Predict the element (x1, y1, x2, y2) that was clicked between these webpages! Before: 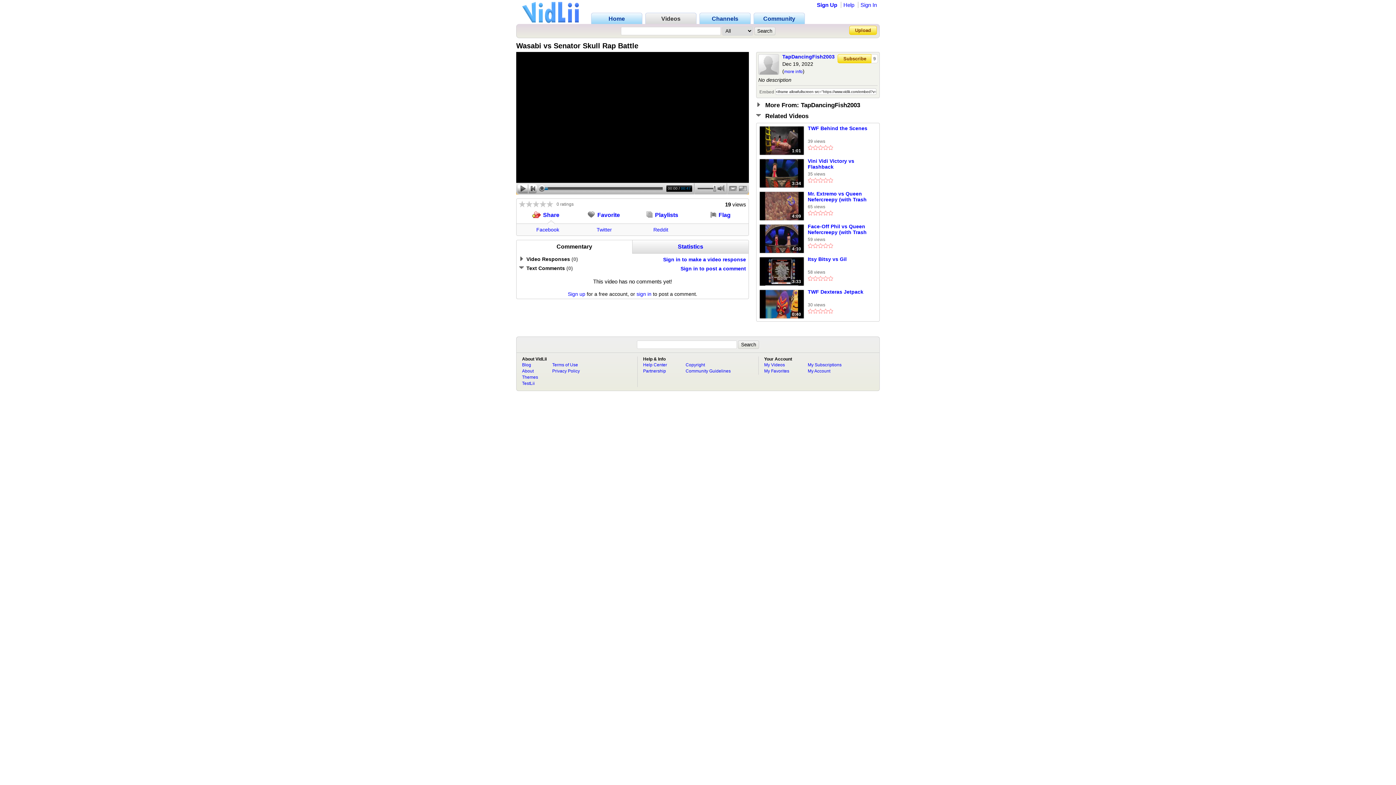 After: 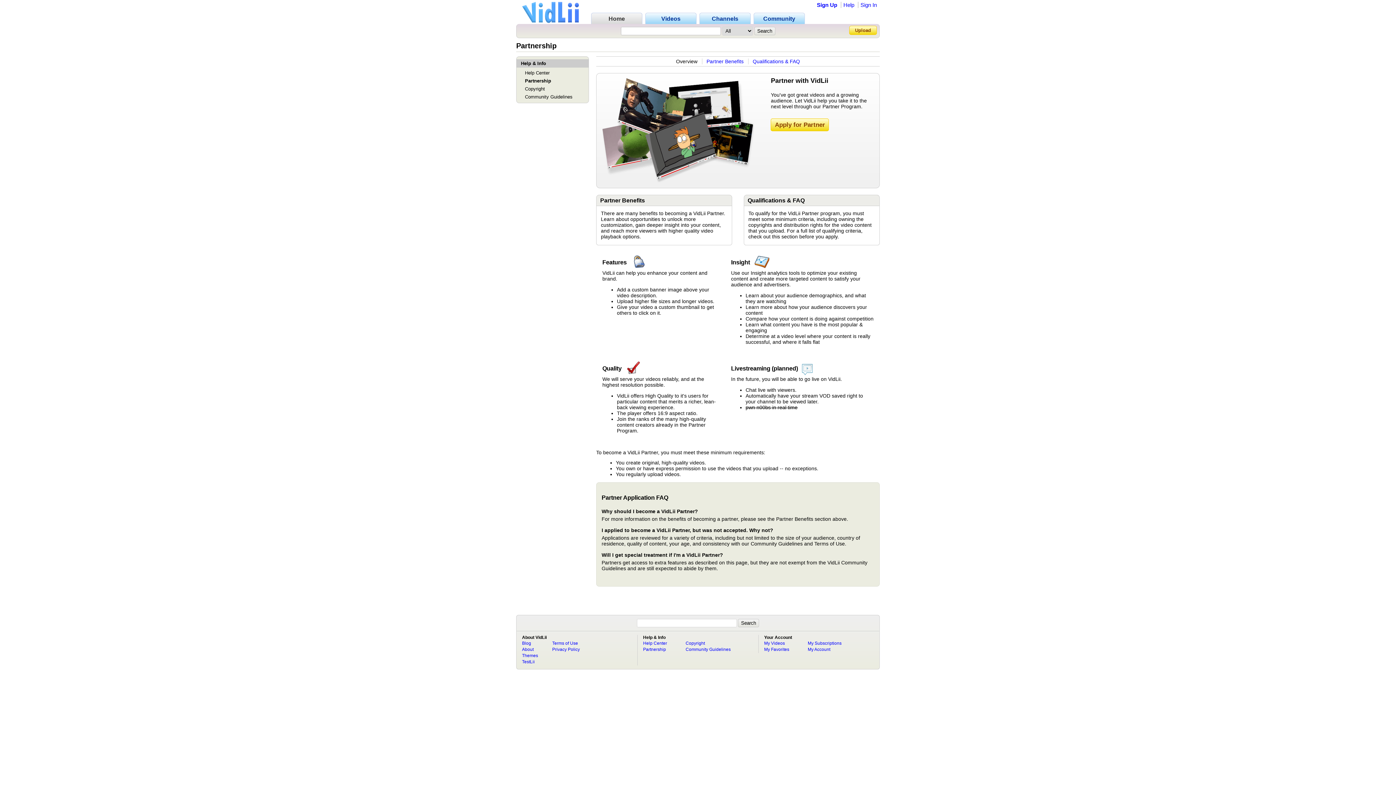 Action: bbox: (643, 368, 667, 373) label: Partnership